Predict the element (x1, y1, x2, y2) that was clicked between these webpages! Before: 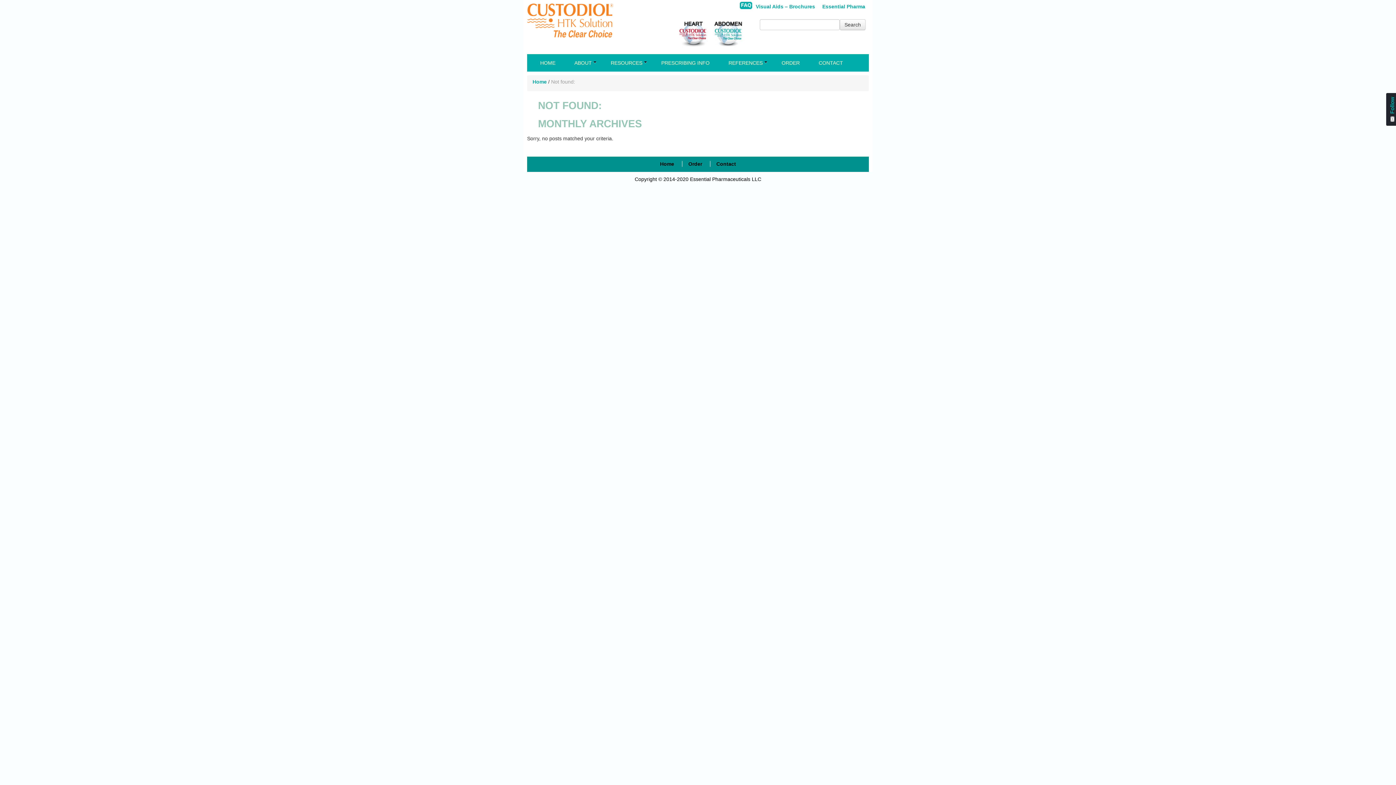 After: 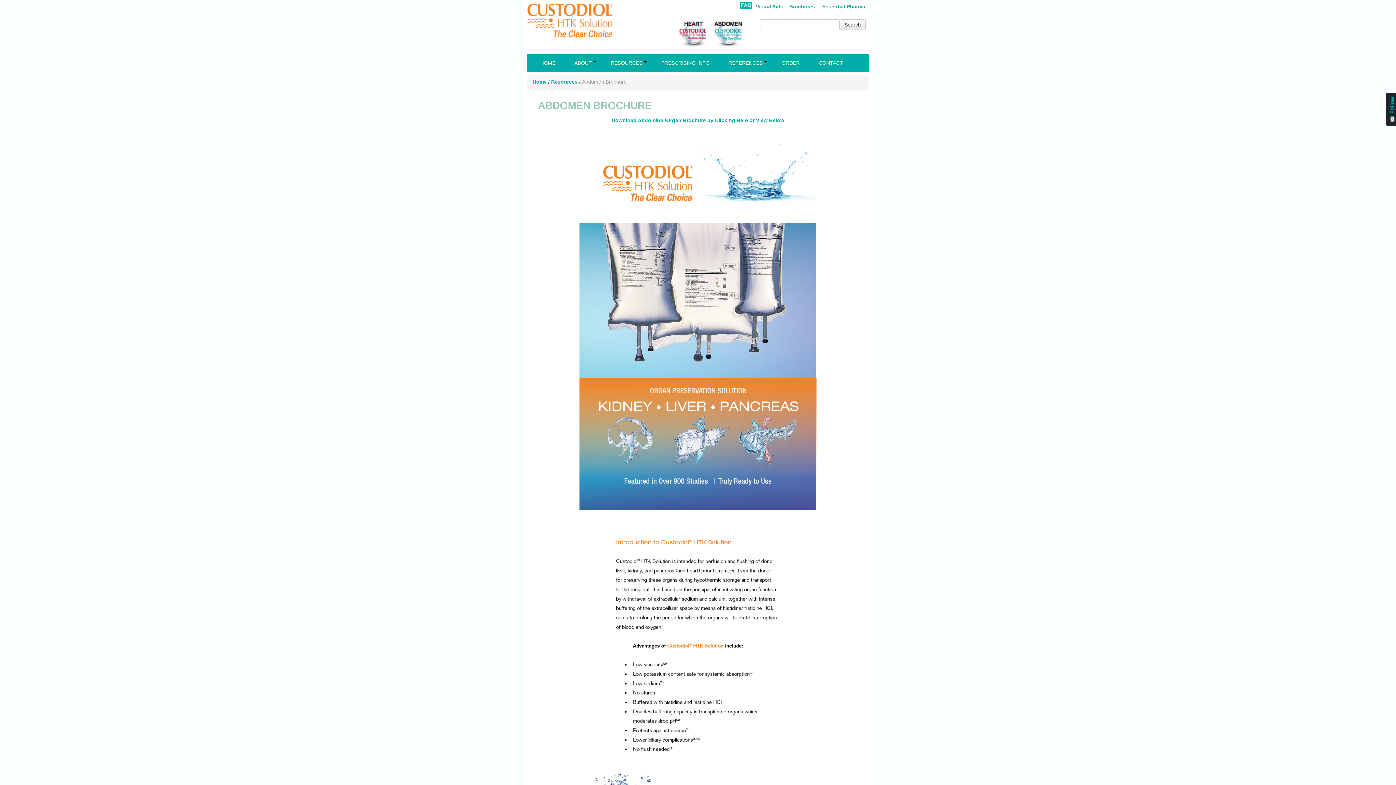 Action: bbox: (710, 30, 745, 36)